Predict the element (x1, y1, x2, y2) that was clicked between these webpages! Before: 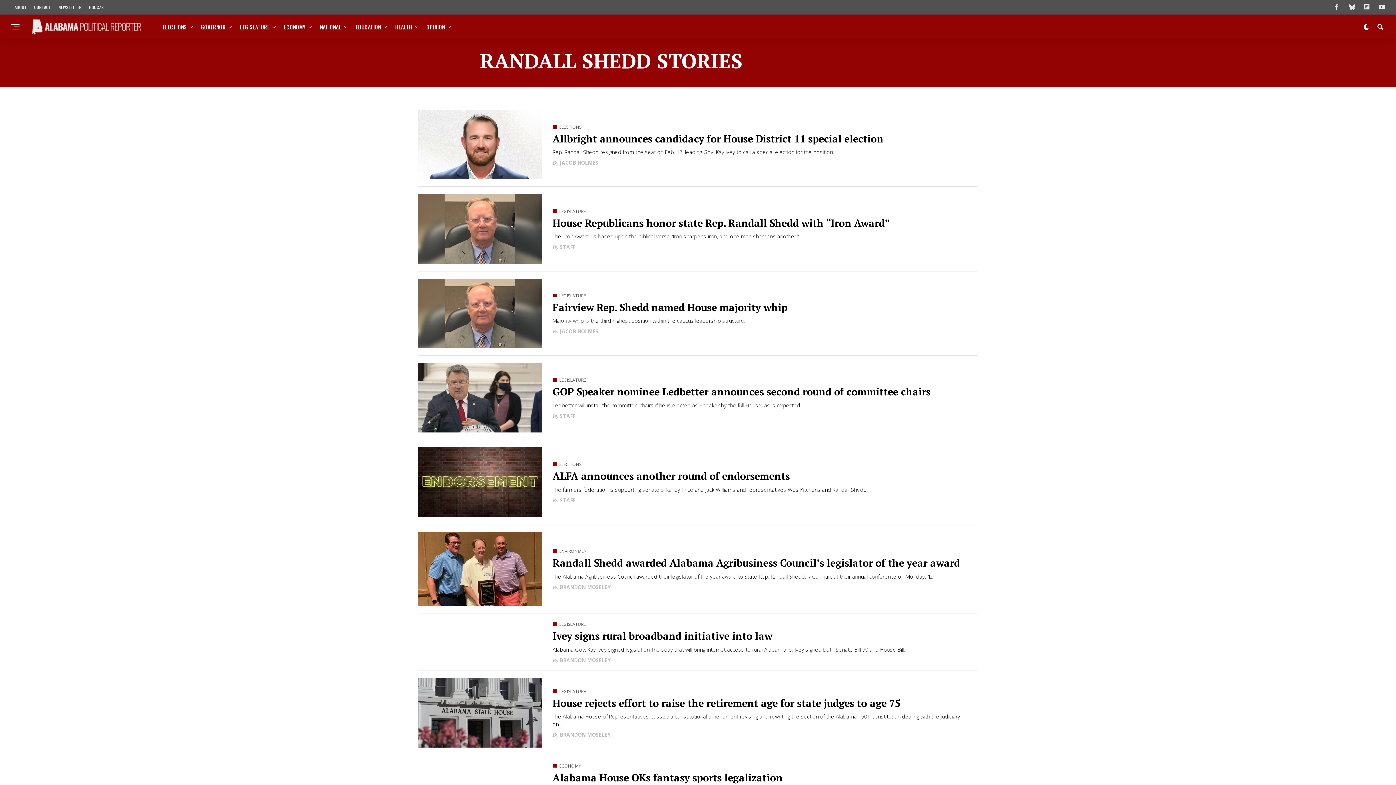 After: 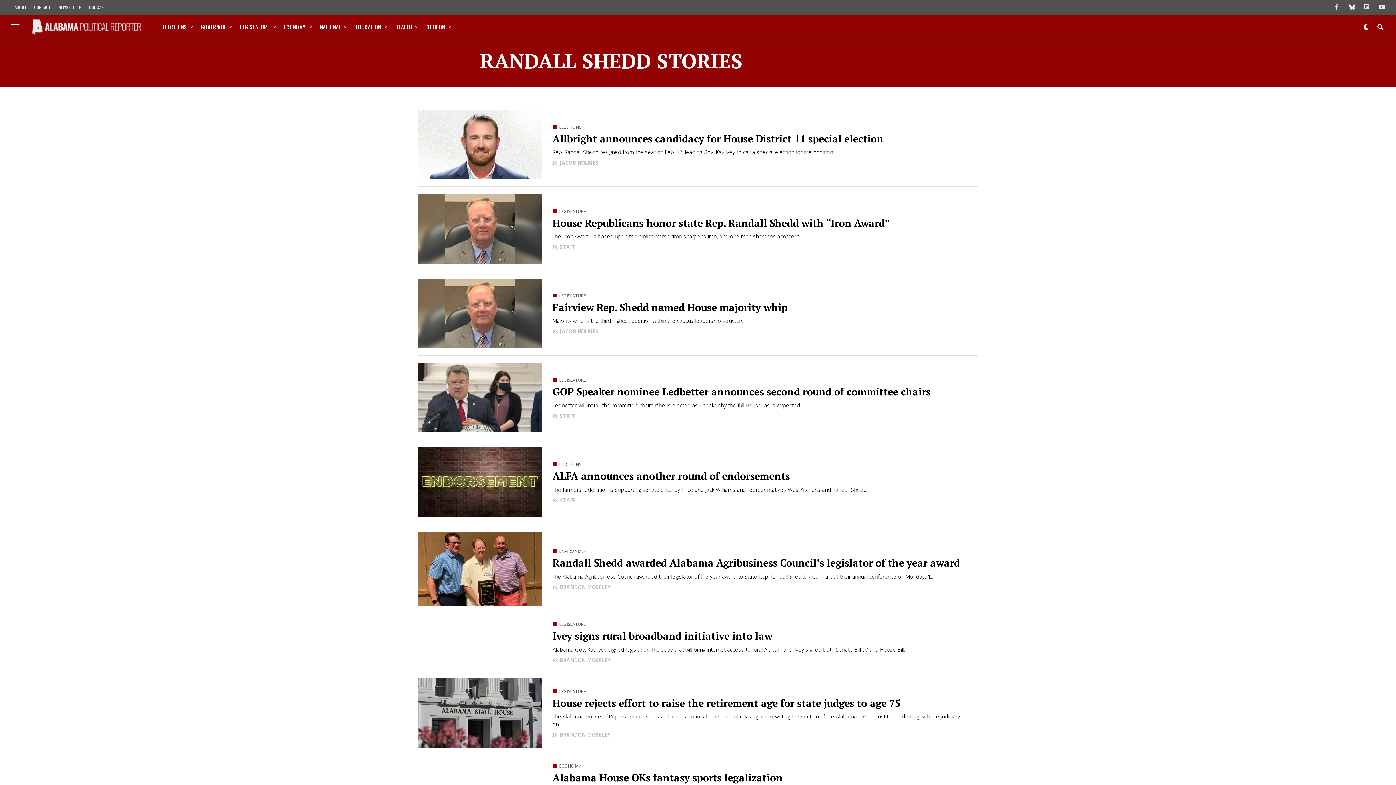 Action: bbox: (1349, 4, 1355, 10)